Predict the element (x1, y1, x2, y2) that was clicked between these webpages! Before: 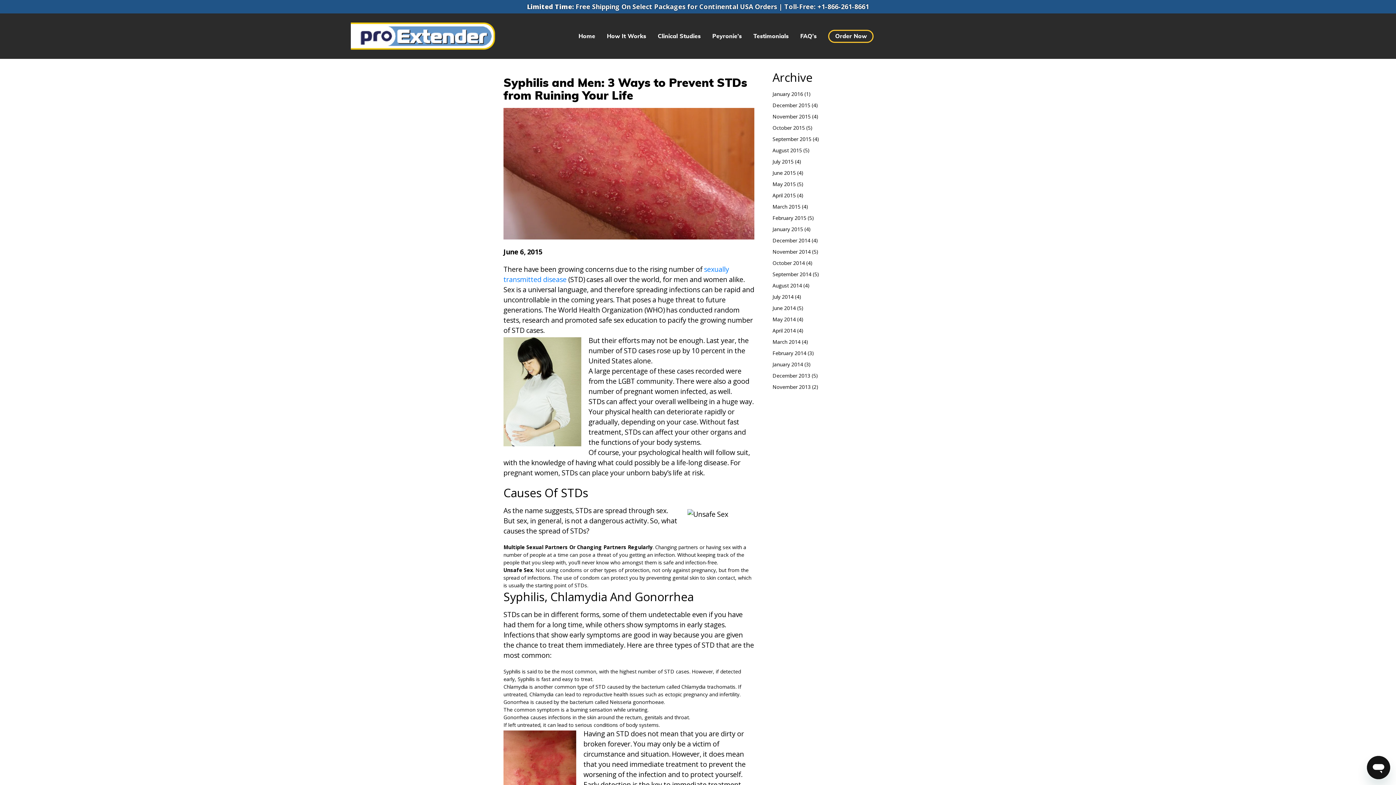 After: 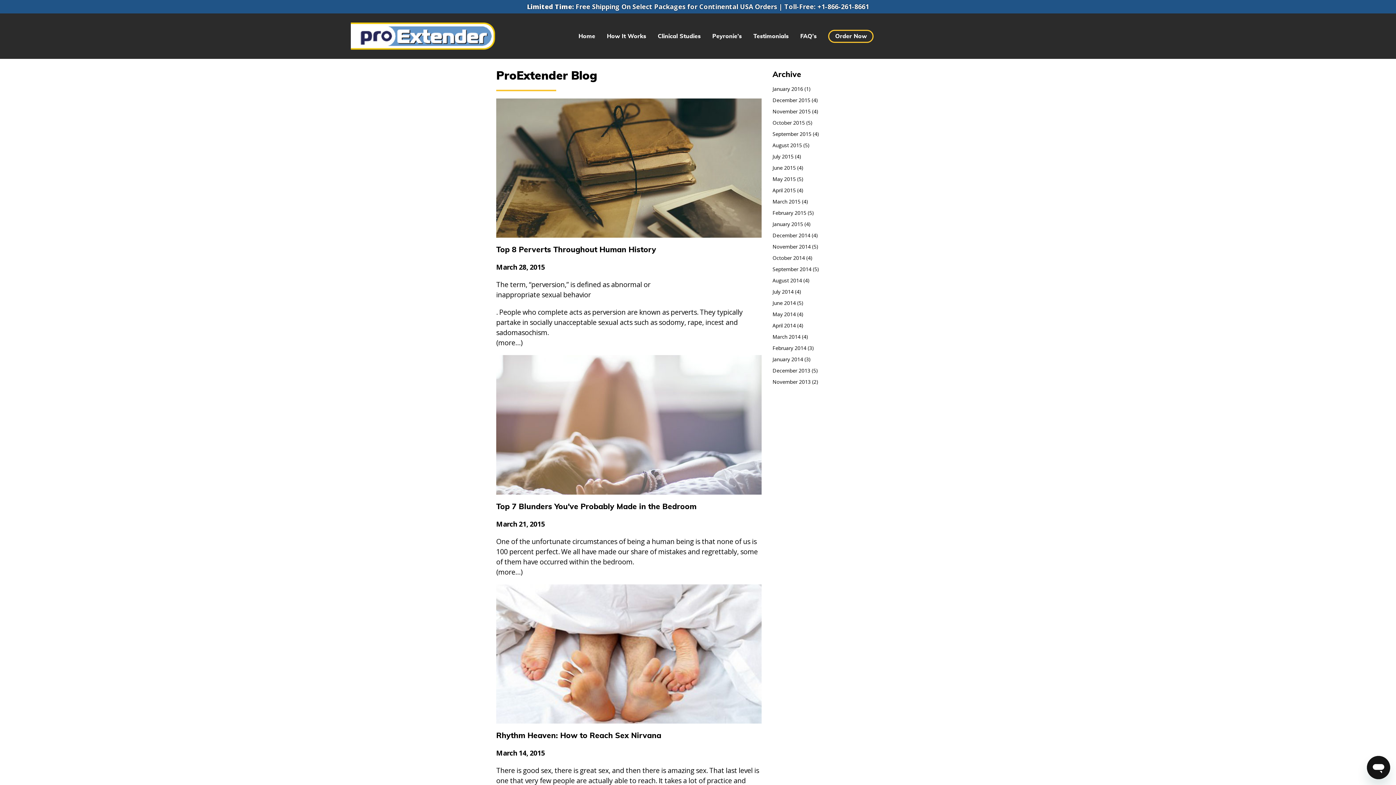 Action: label: March 2015 bbox: (772, 203, 800, 210)